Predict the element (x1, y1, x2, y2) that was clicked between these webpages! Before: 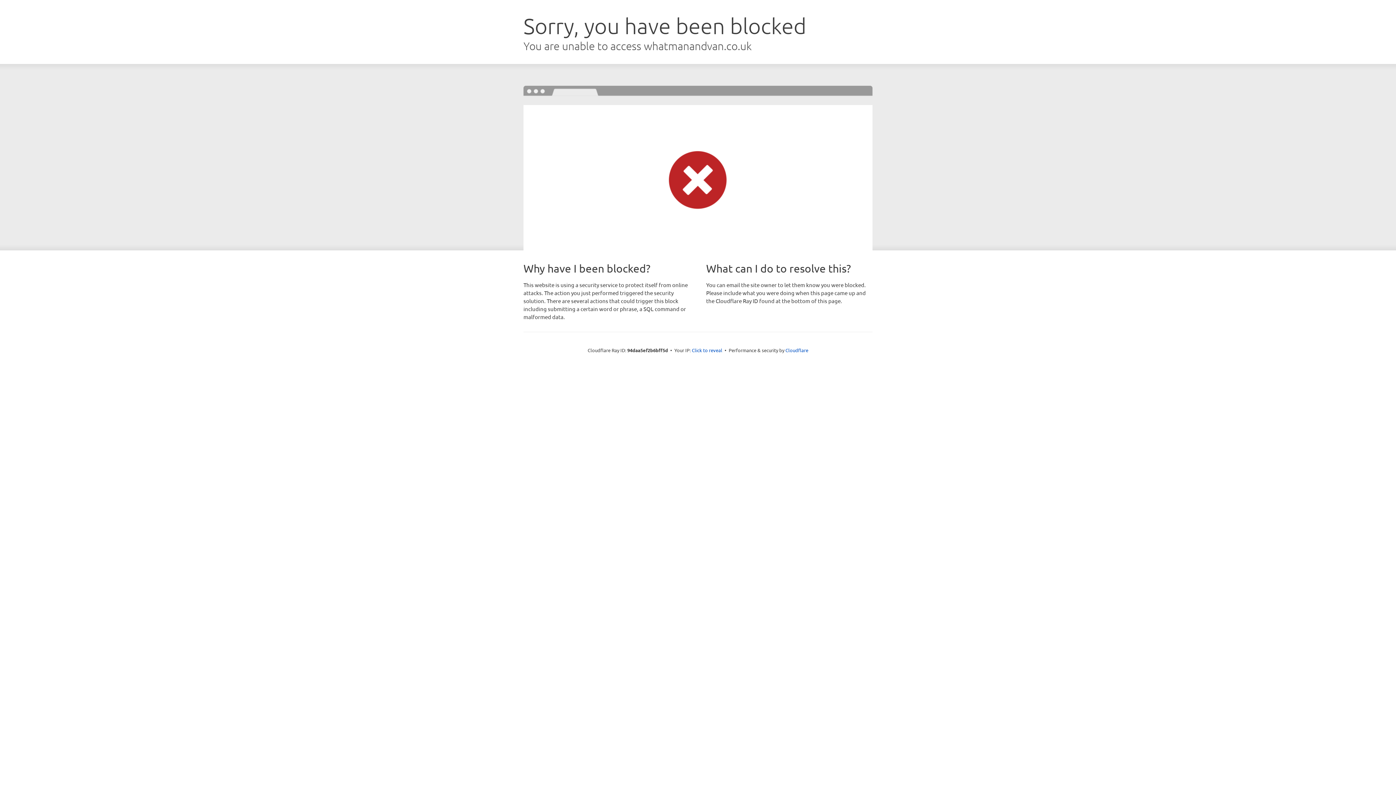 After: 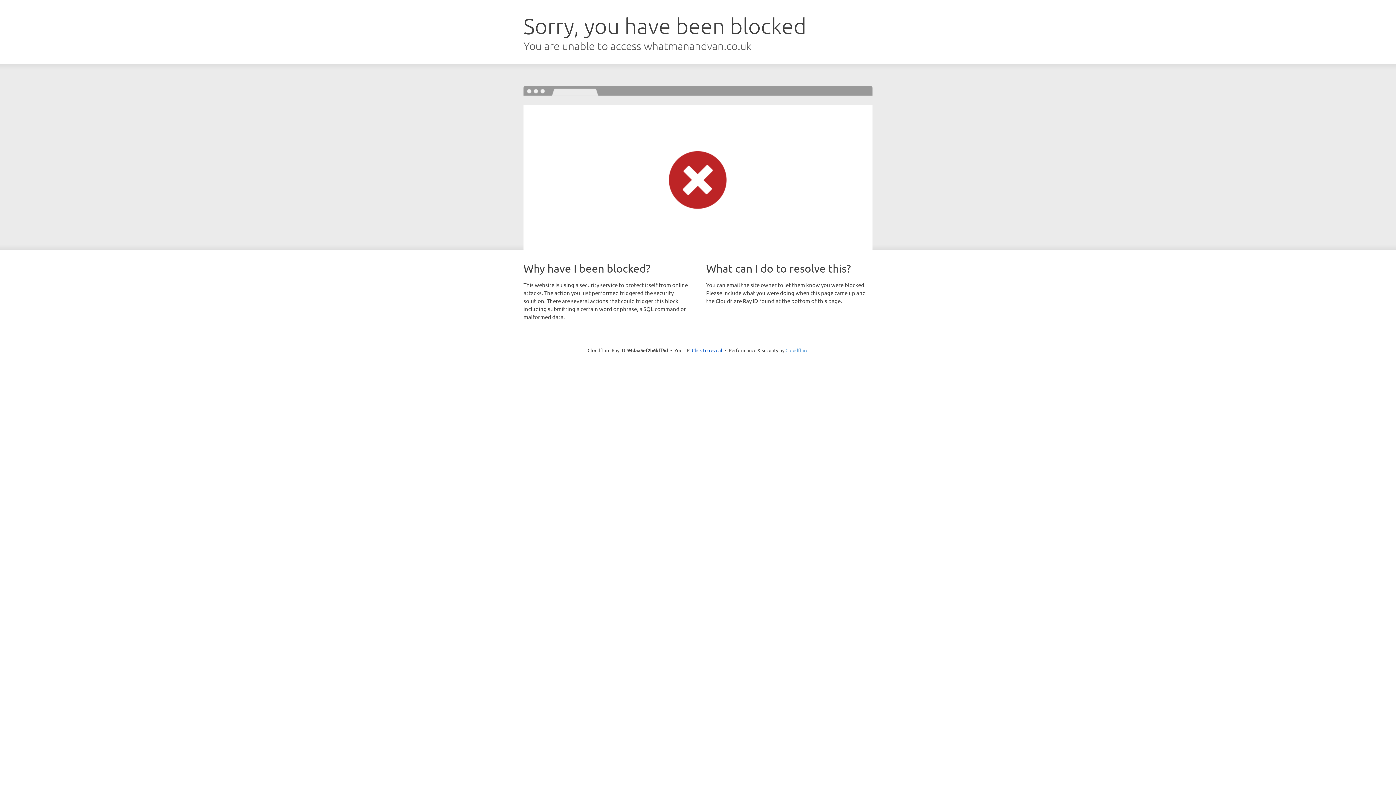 Action: bbox: (785, 347, 808, 353) label: Cloudflare